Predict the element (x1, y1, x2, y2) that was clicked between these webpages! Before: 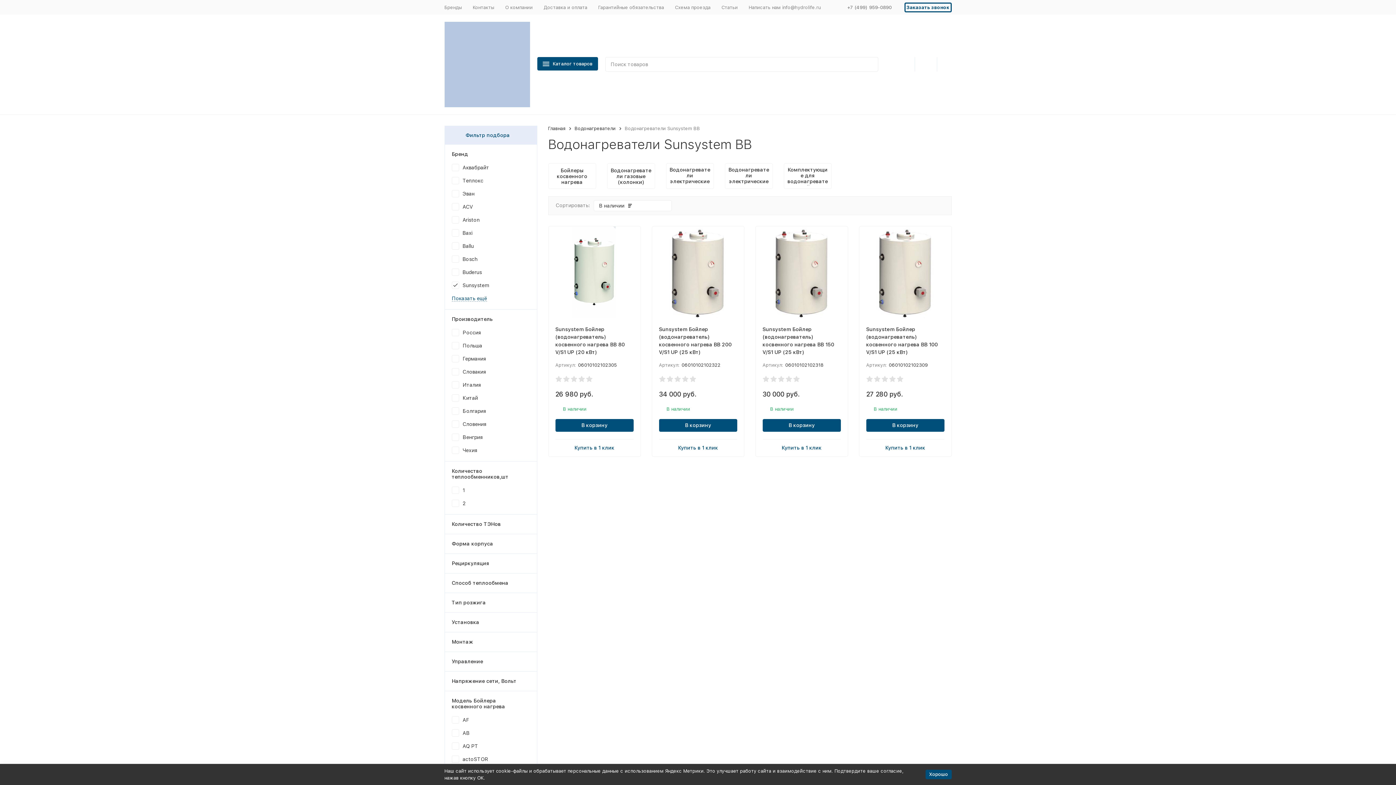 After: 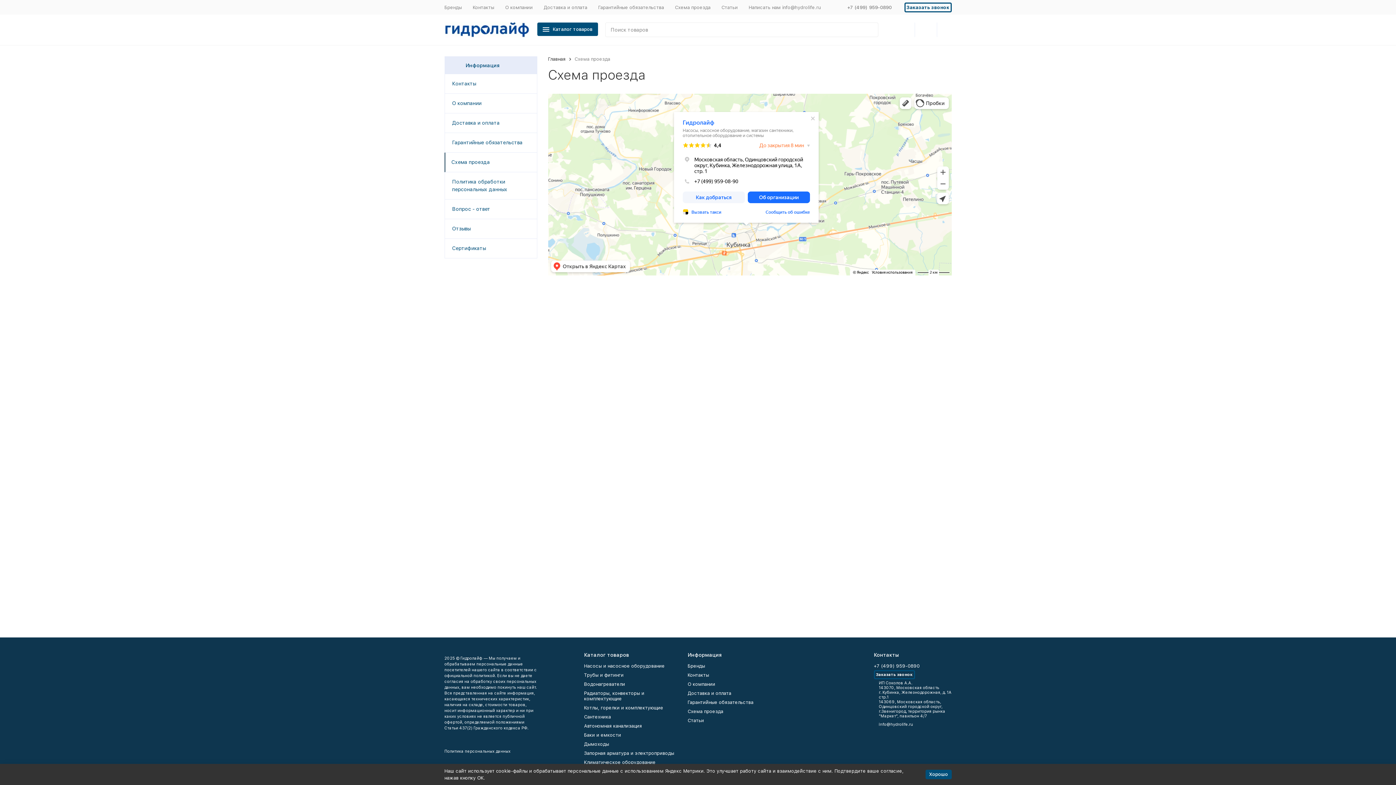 Action: label: Схема проезда bbox: (675, 4, 710, 10)